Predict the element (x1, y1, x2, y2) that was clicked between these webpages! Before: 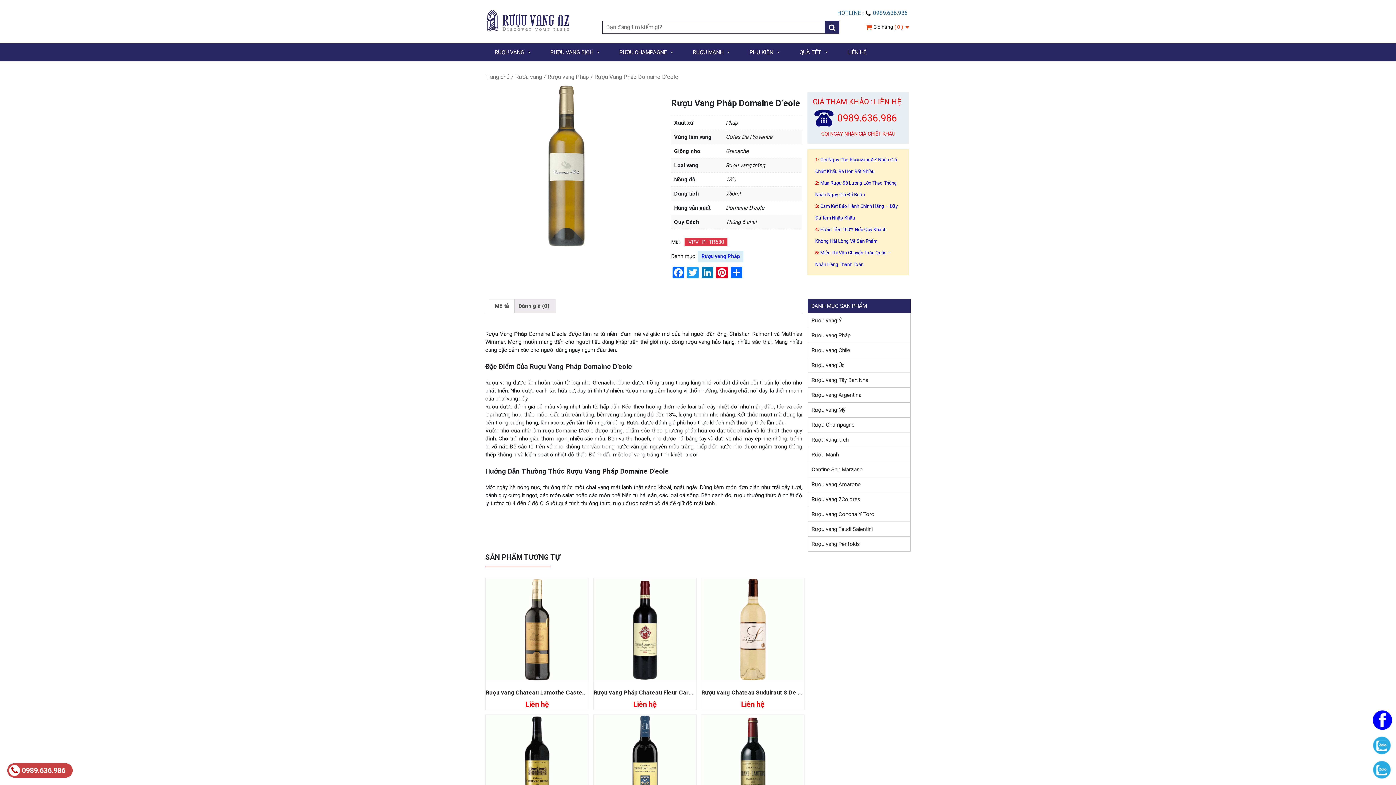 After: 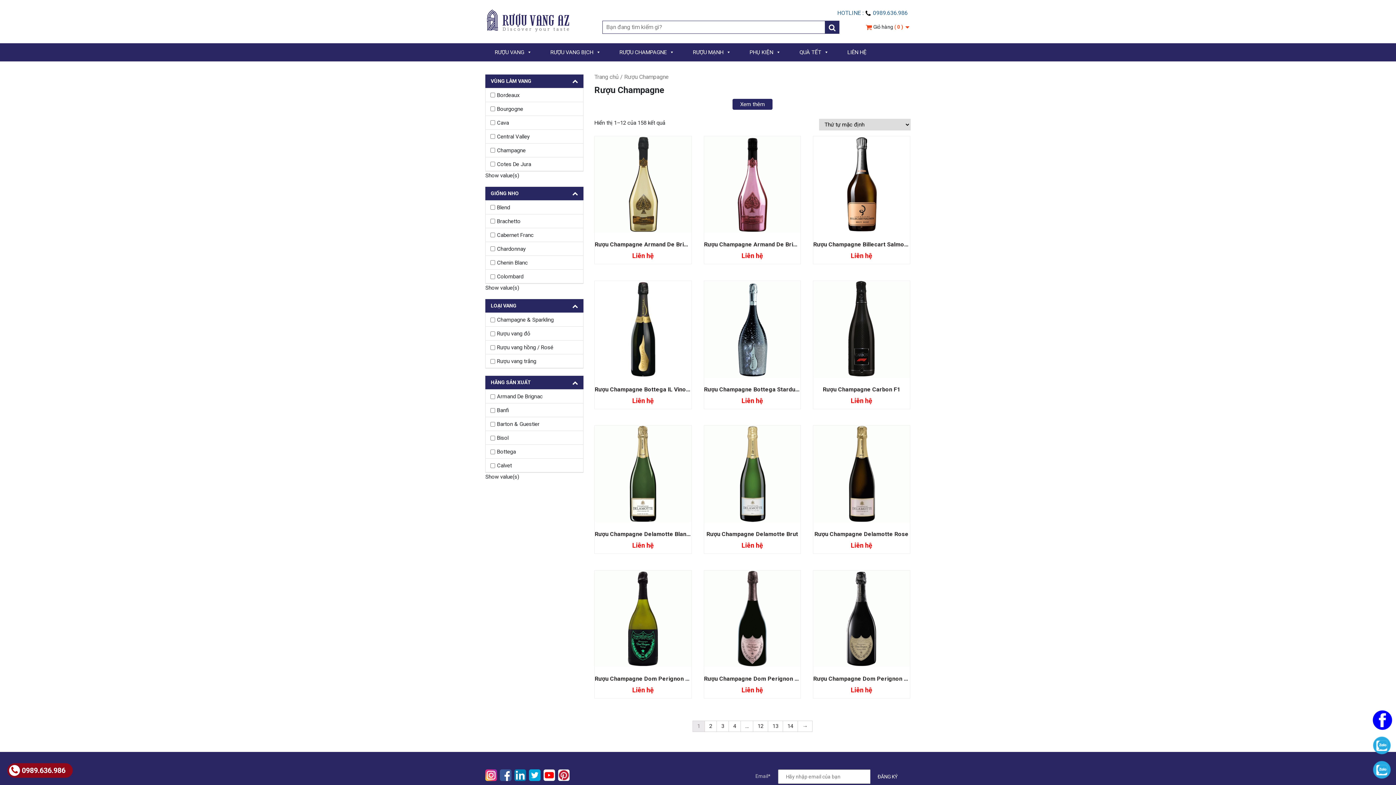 Action: label: Rượu Champagne bbox: (811, 421, 854, 428)